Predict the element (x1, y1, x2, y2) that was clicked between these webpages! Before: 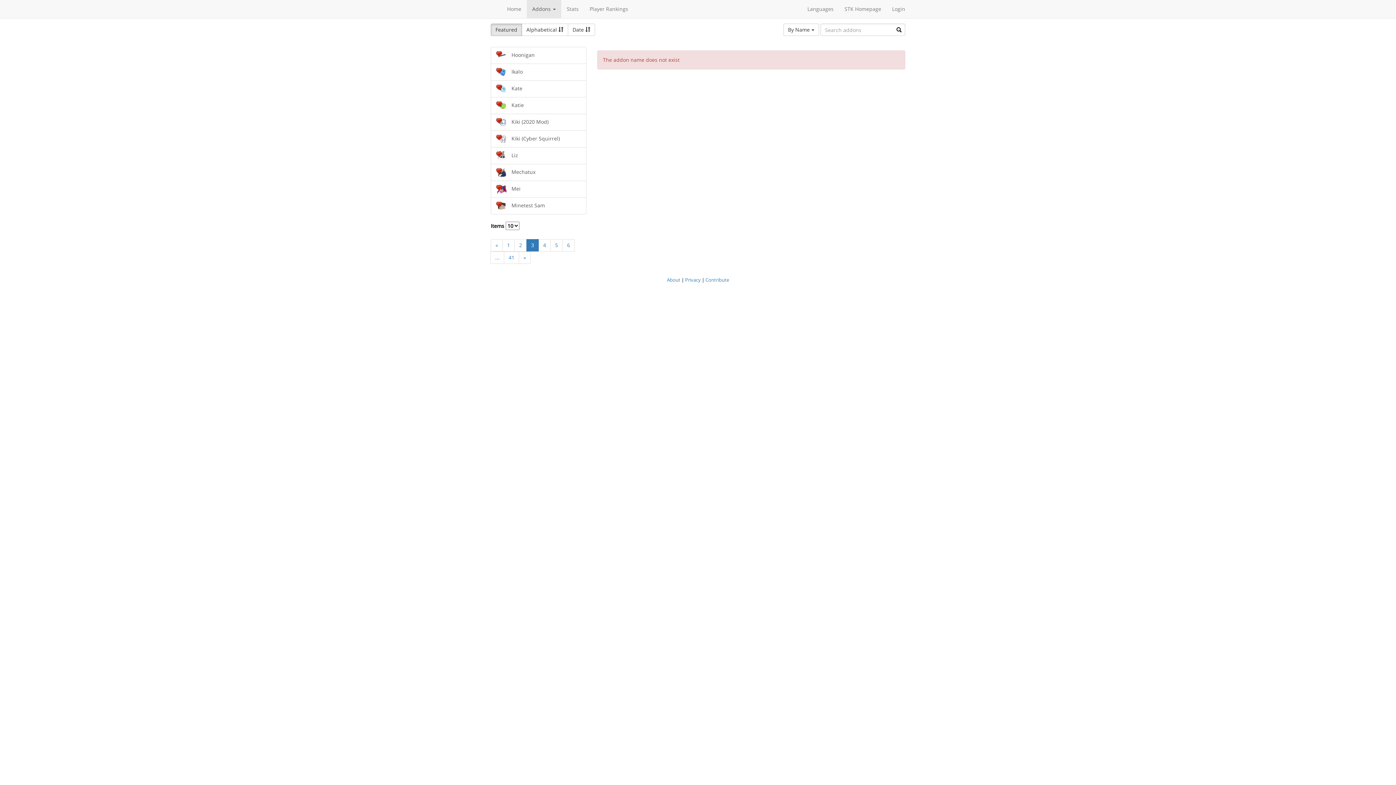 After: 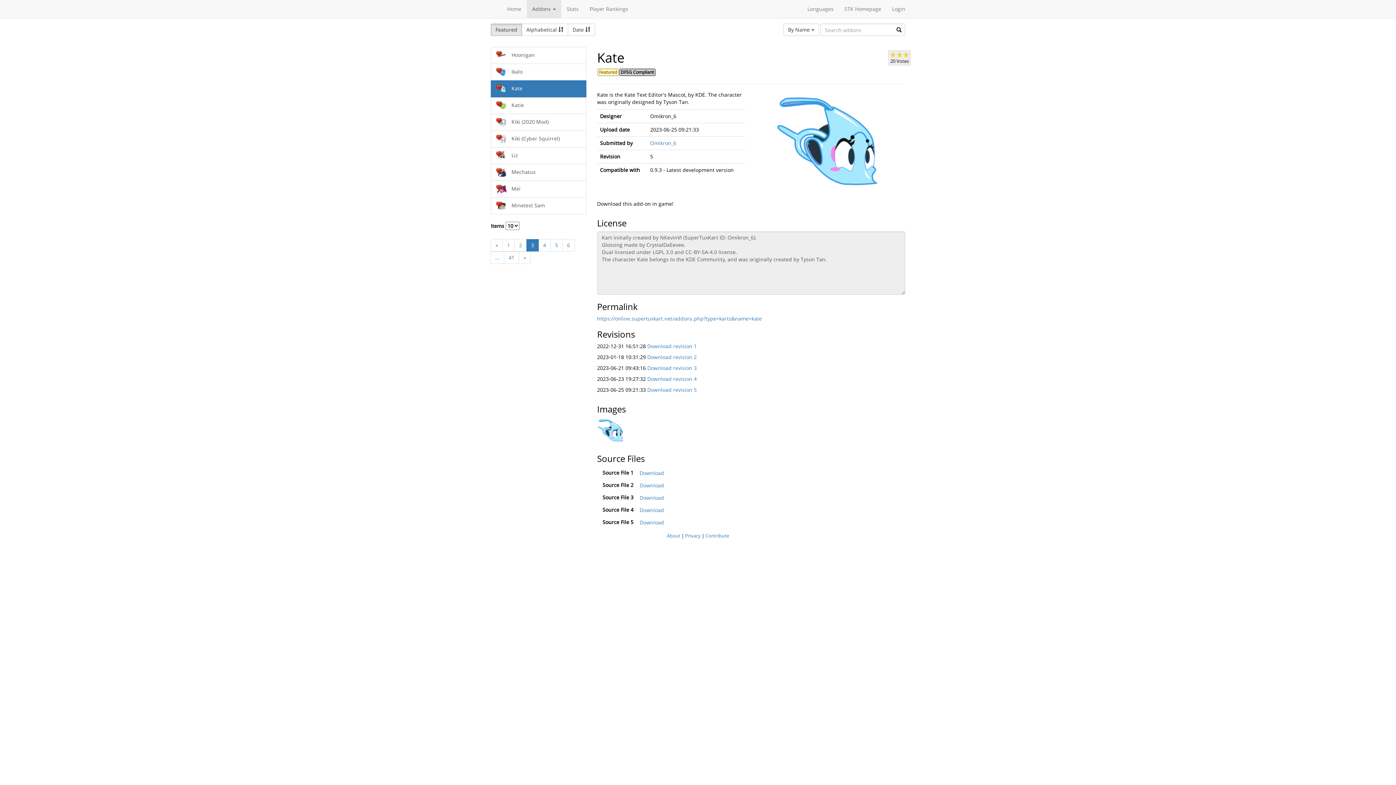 Action: bbox: (490, 80, 586, 97) label:  Kate